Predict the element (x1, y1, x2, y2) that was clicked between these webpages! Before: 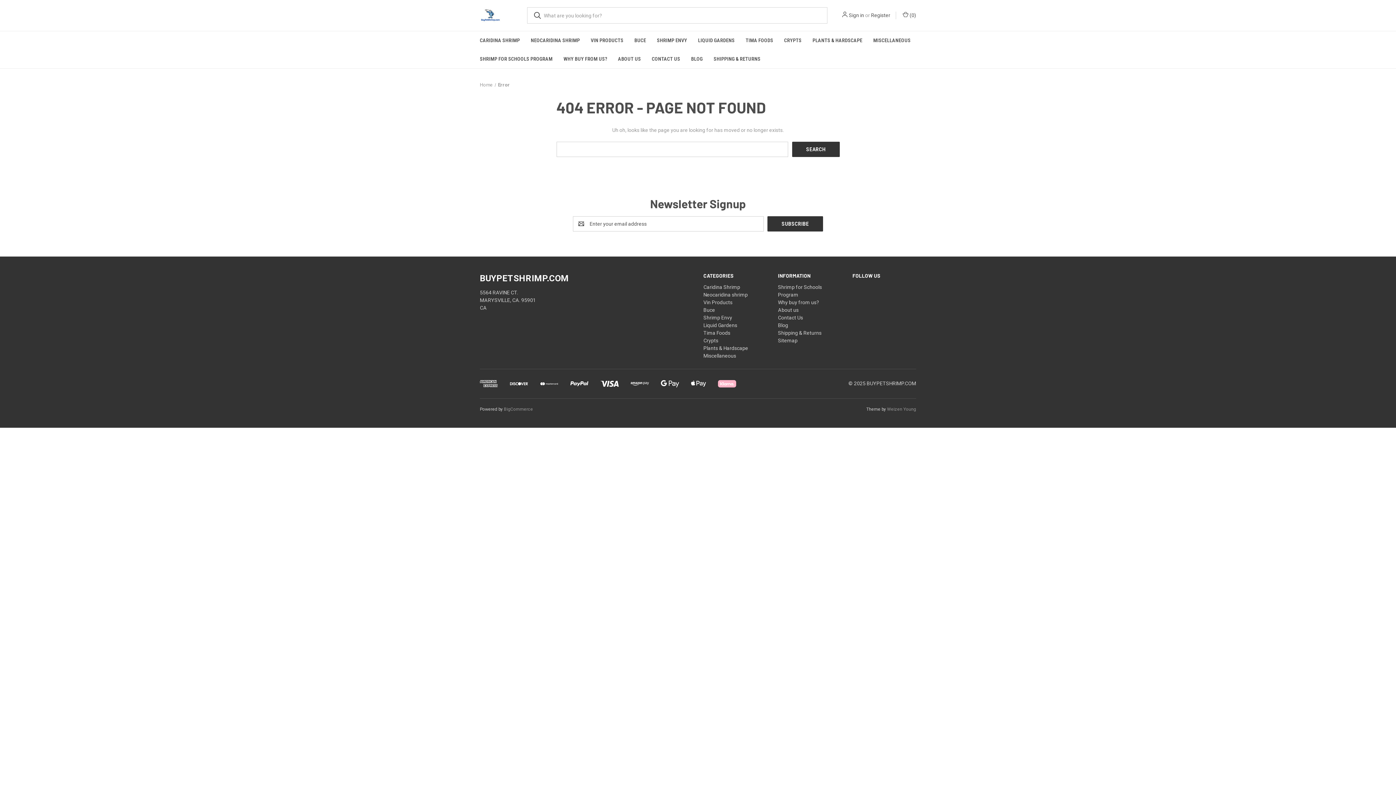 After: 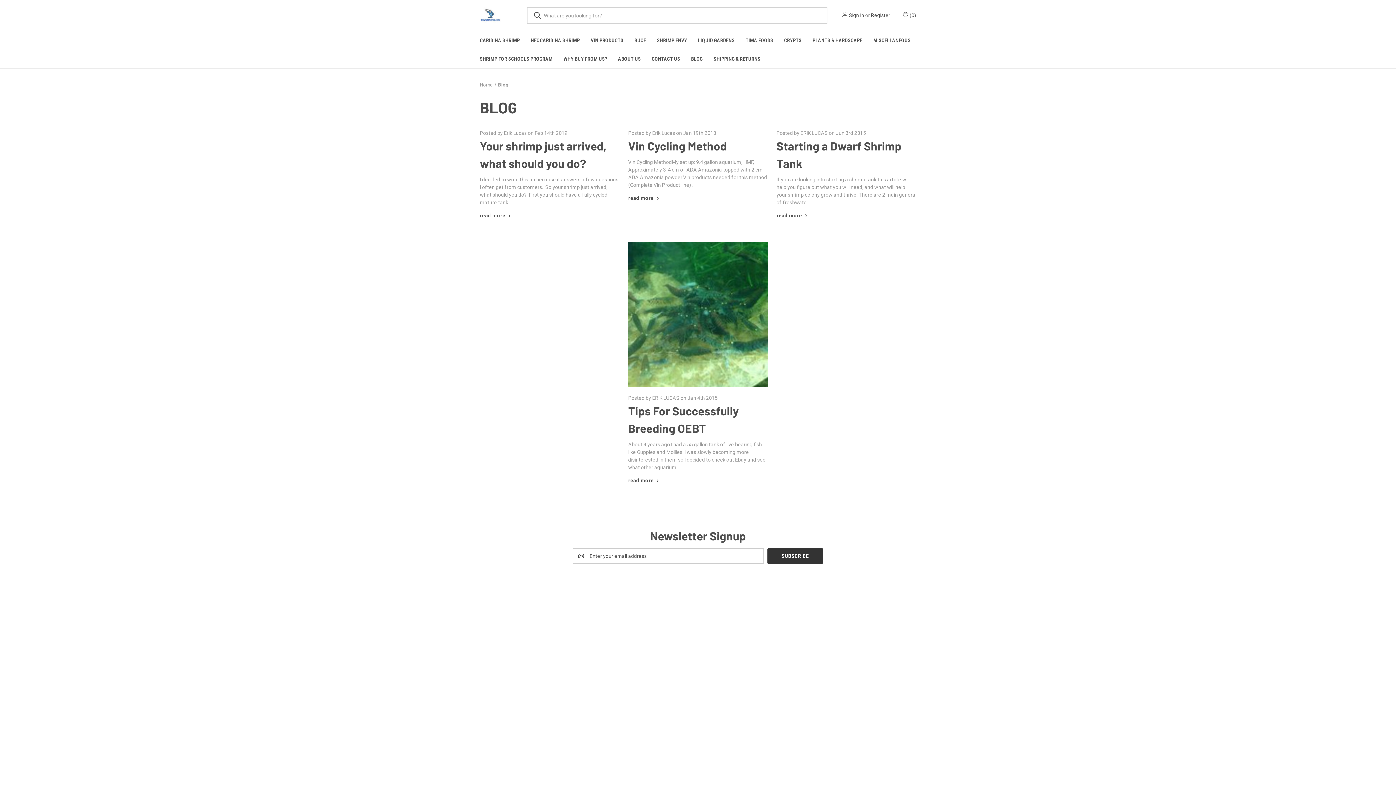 Action: bbox: (778, 322, 788, 328) label: Blog